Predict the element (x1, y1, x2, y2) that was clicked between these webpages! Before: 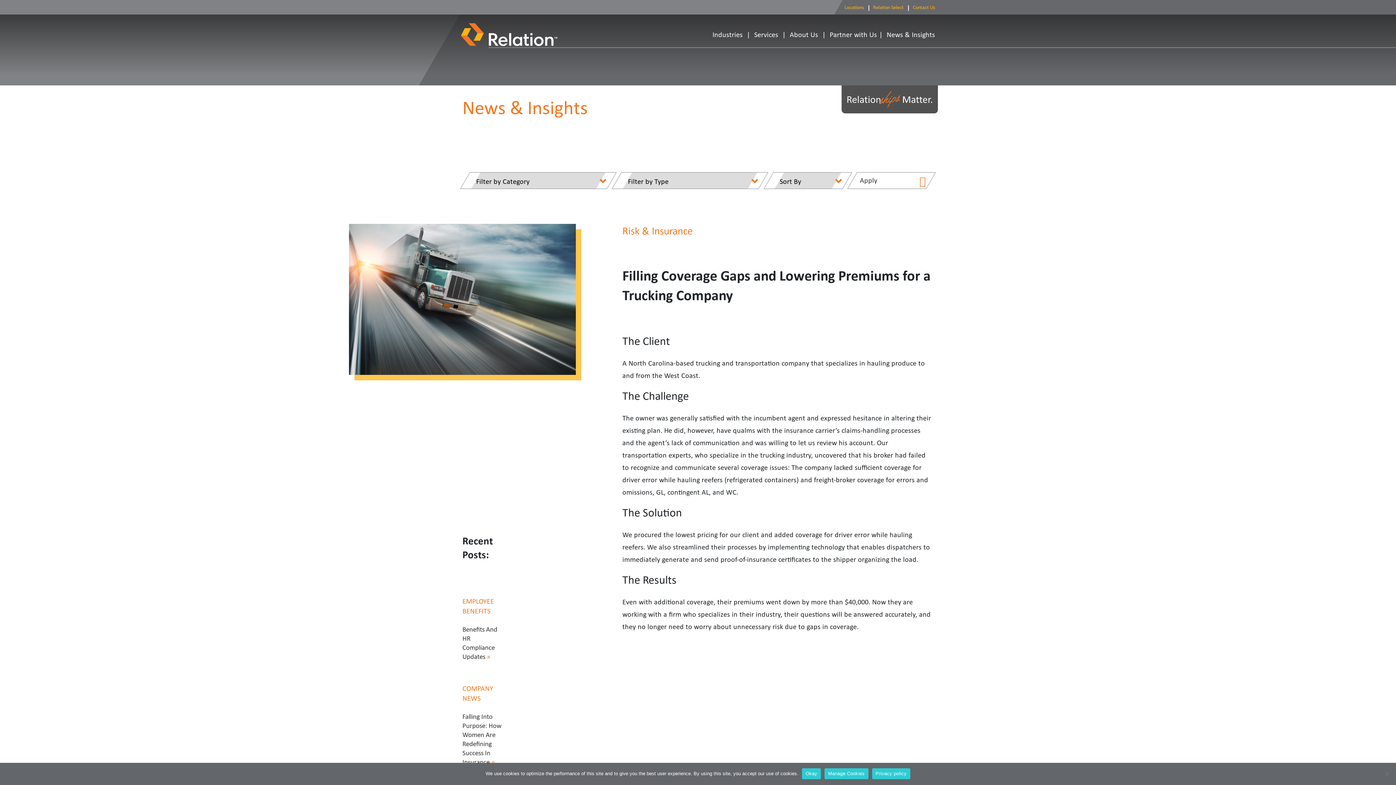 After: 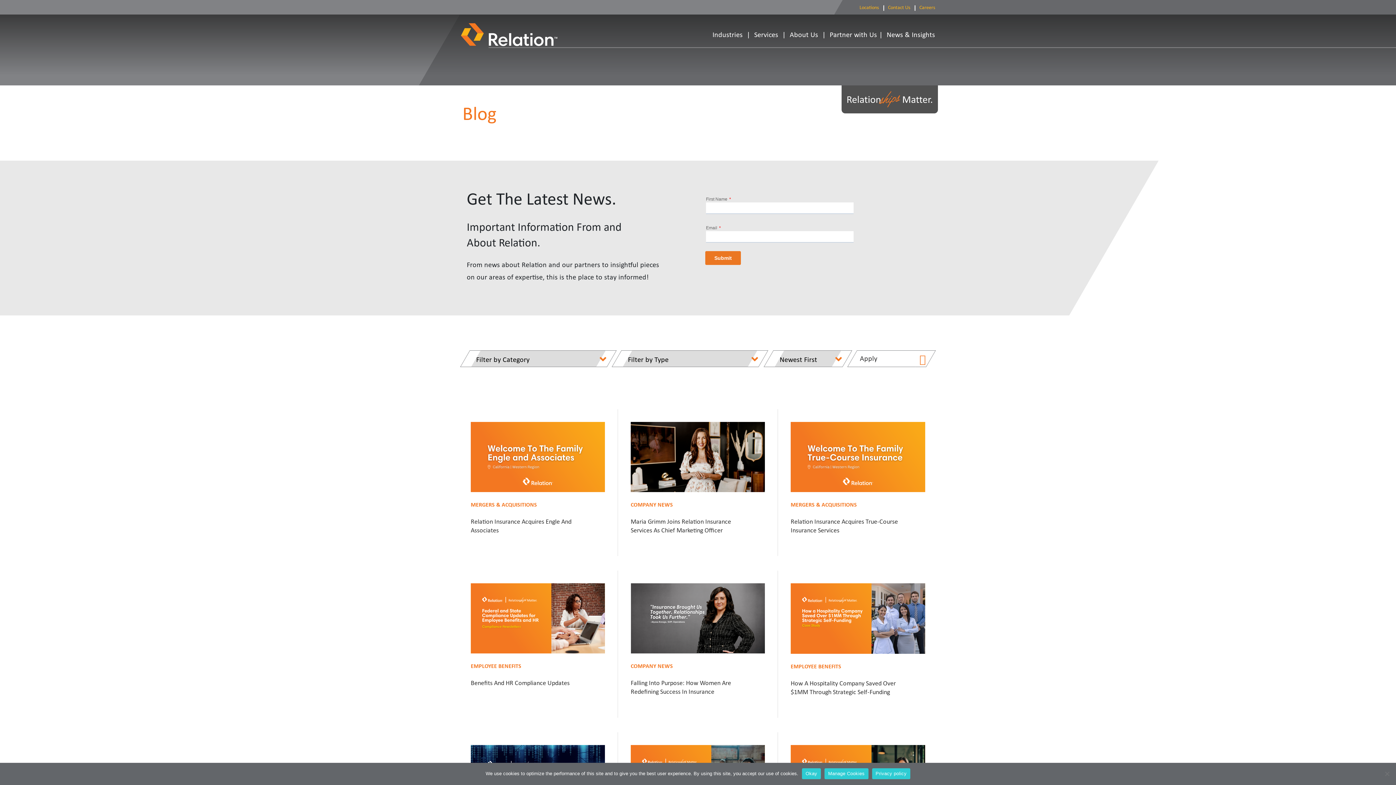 Action: bbox: (886, 29, 935, 39) label: News & Insights